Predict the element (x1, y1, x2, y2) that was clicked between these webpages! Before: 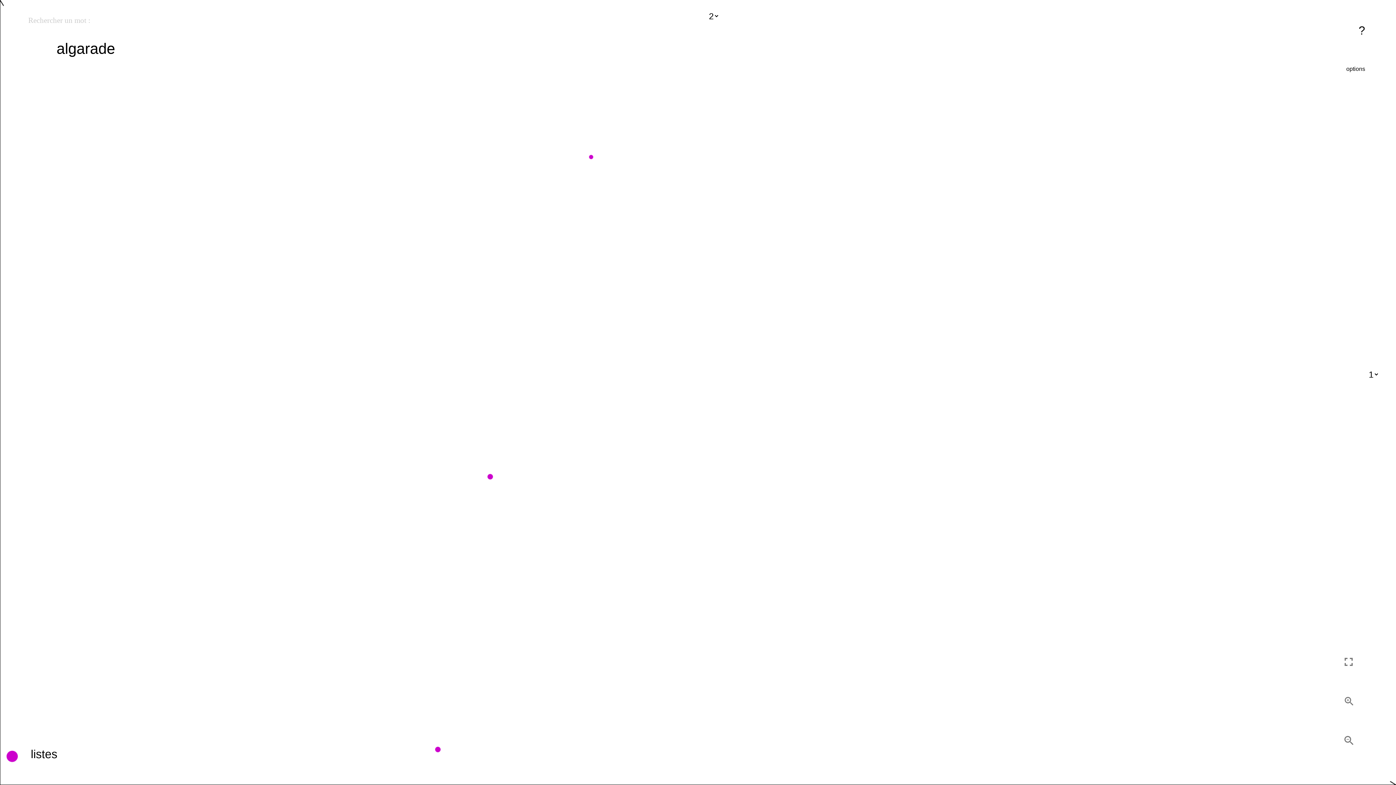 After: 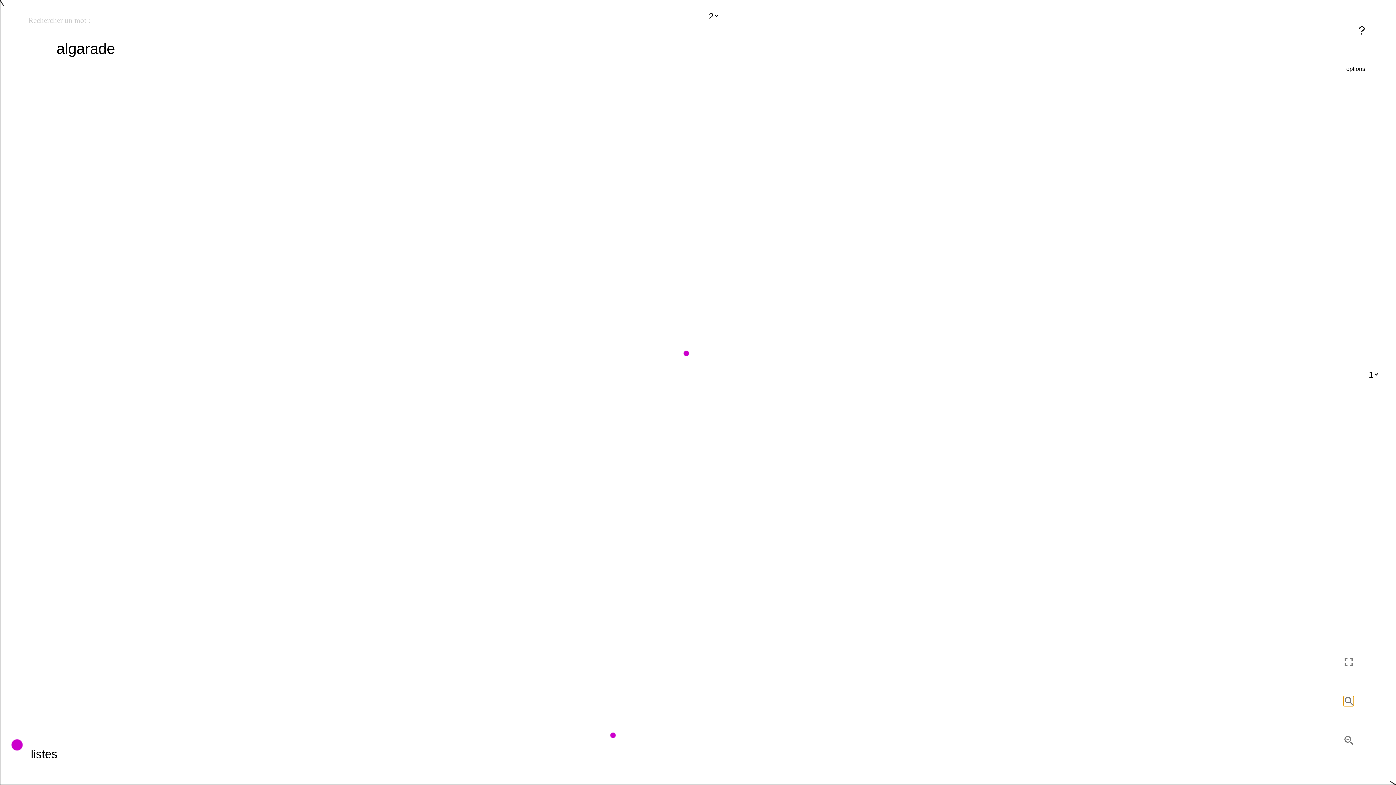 Action: bbox: (1343, 696, 1354, 706)